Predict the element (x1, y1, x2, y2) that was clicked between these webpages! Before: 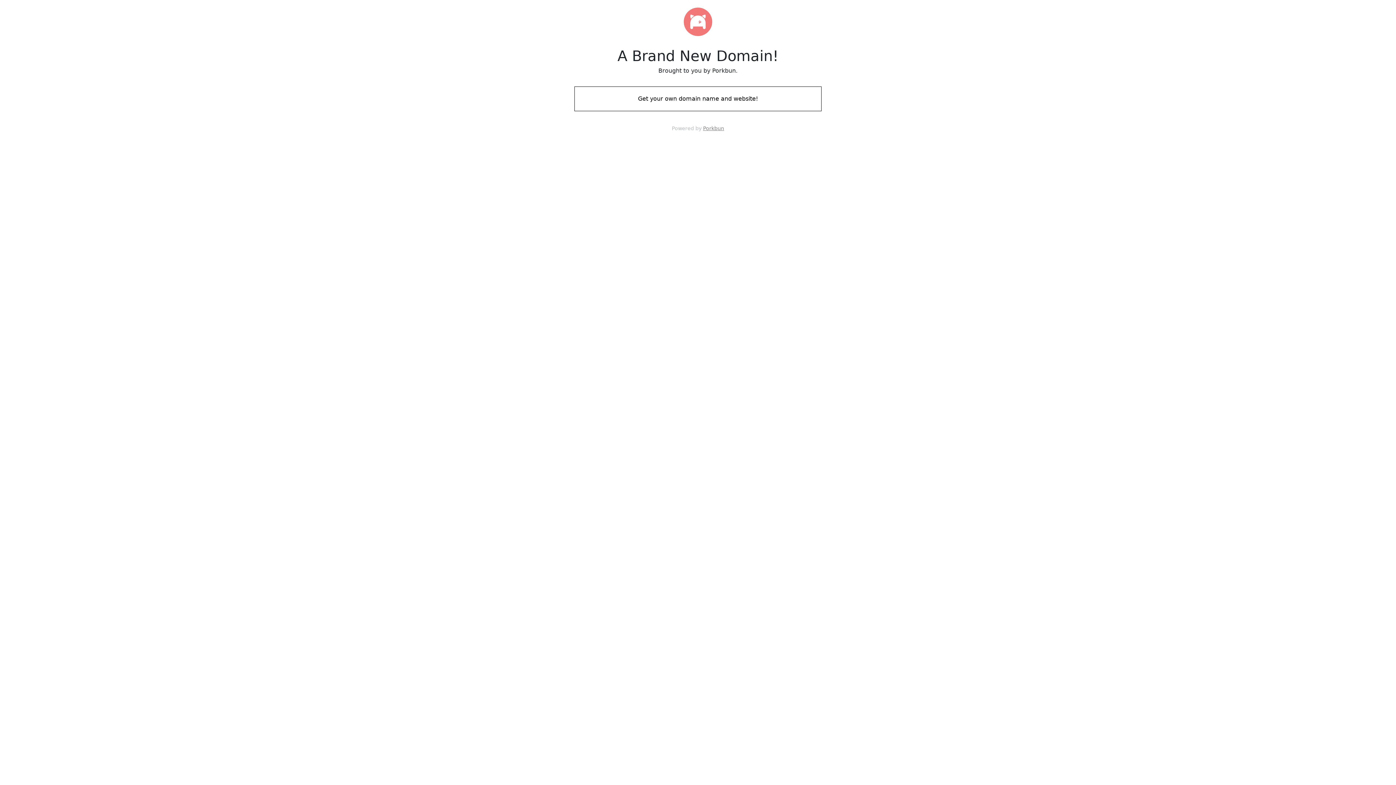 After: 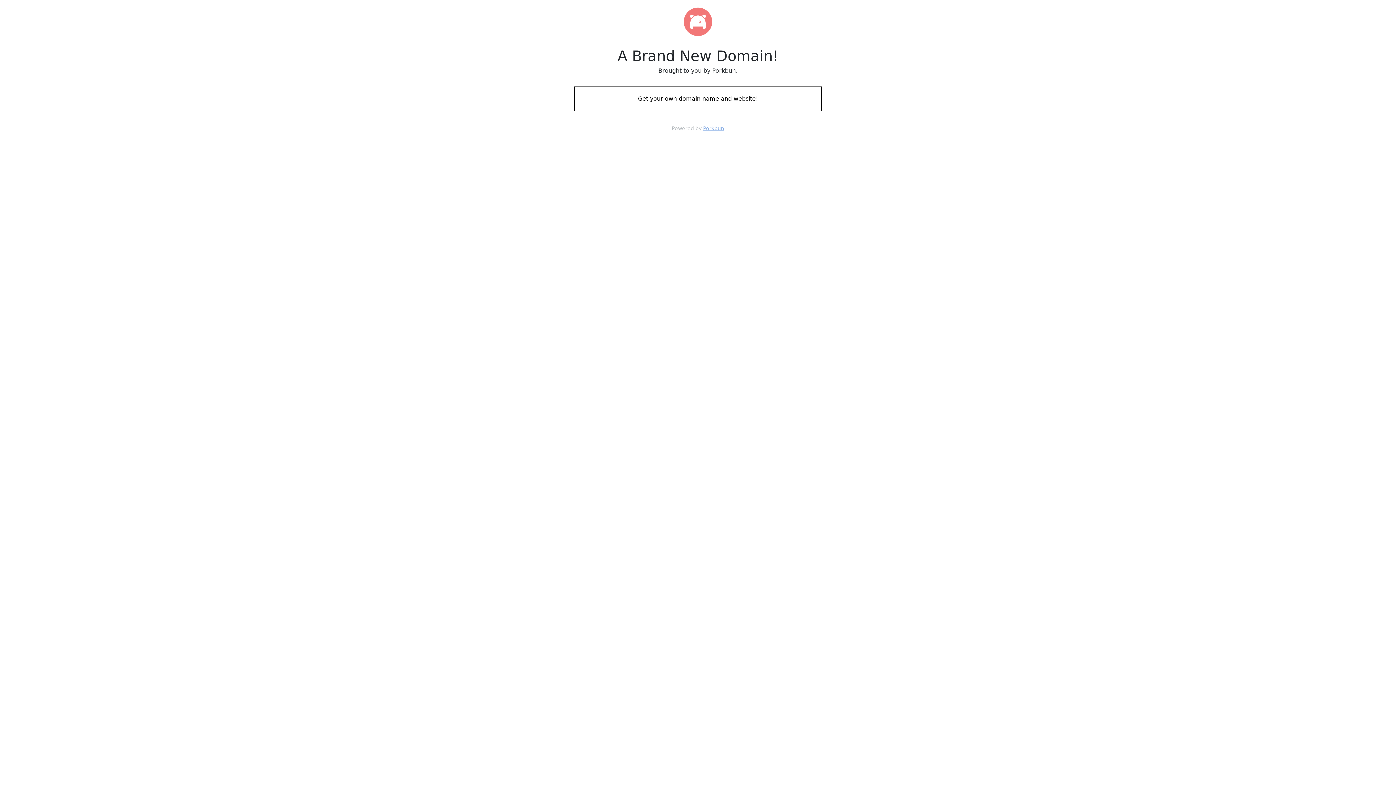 Action: label: Porkbun bbox: (703, 125, 724, 131)